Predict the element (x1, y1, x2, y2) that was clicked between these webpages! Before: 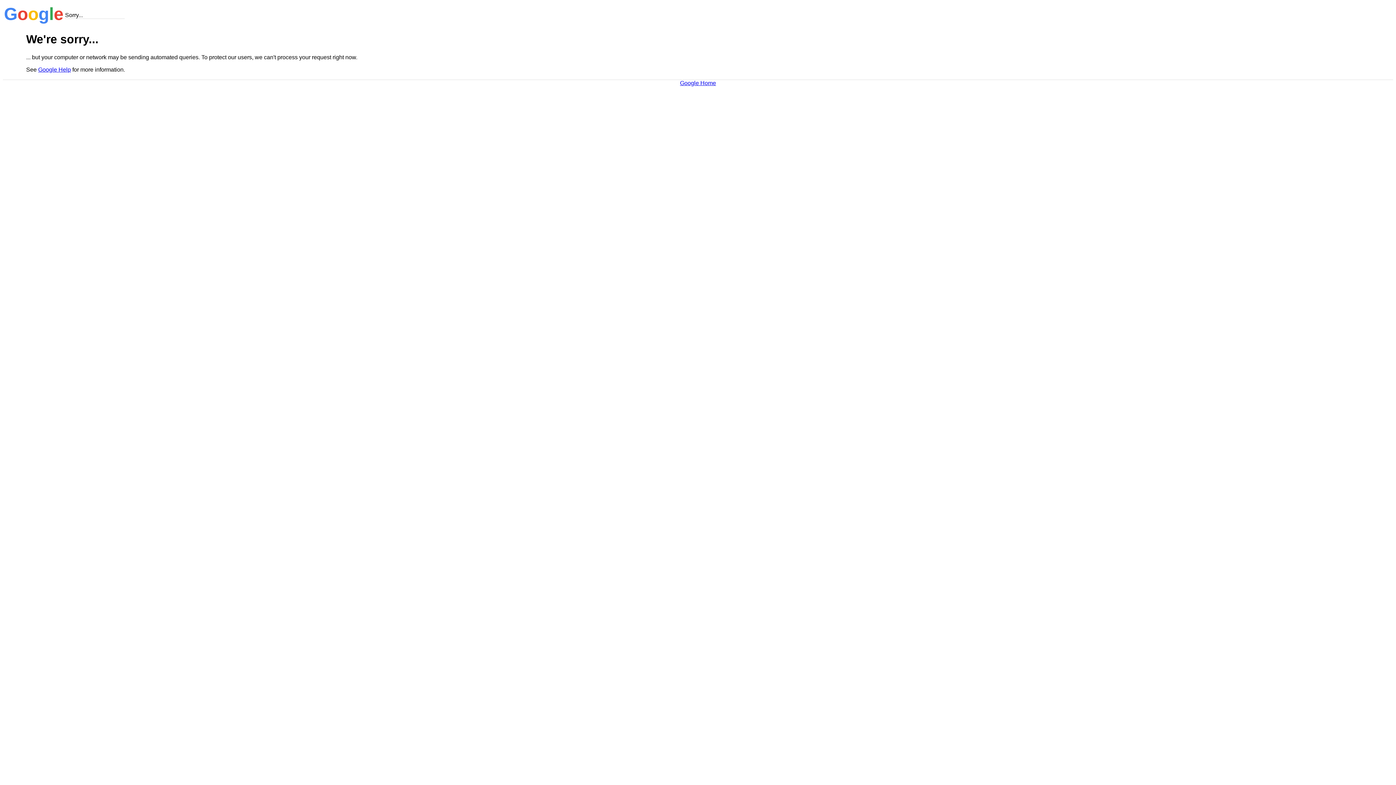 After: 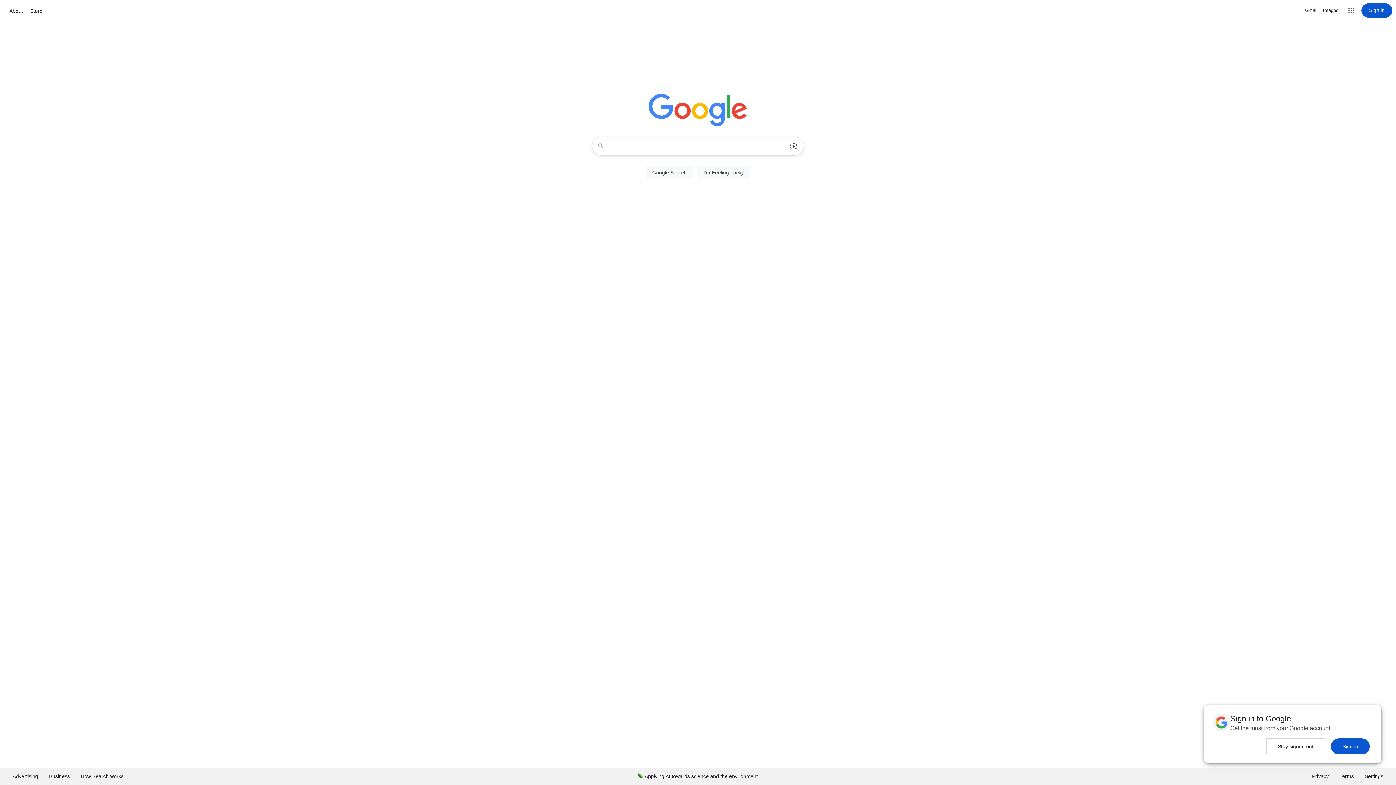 Action: label: Google Home bbox: (680, 79, 716, 86)